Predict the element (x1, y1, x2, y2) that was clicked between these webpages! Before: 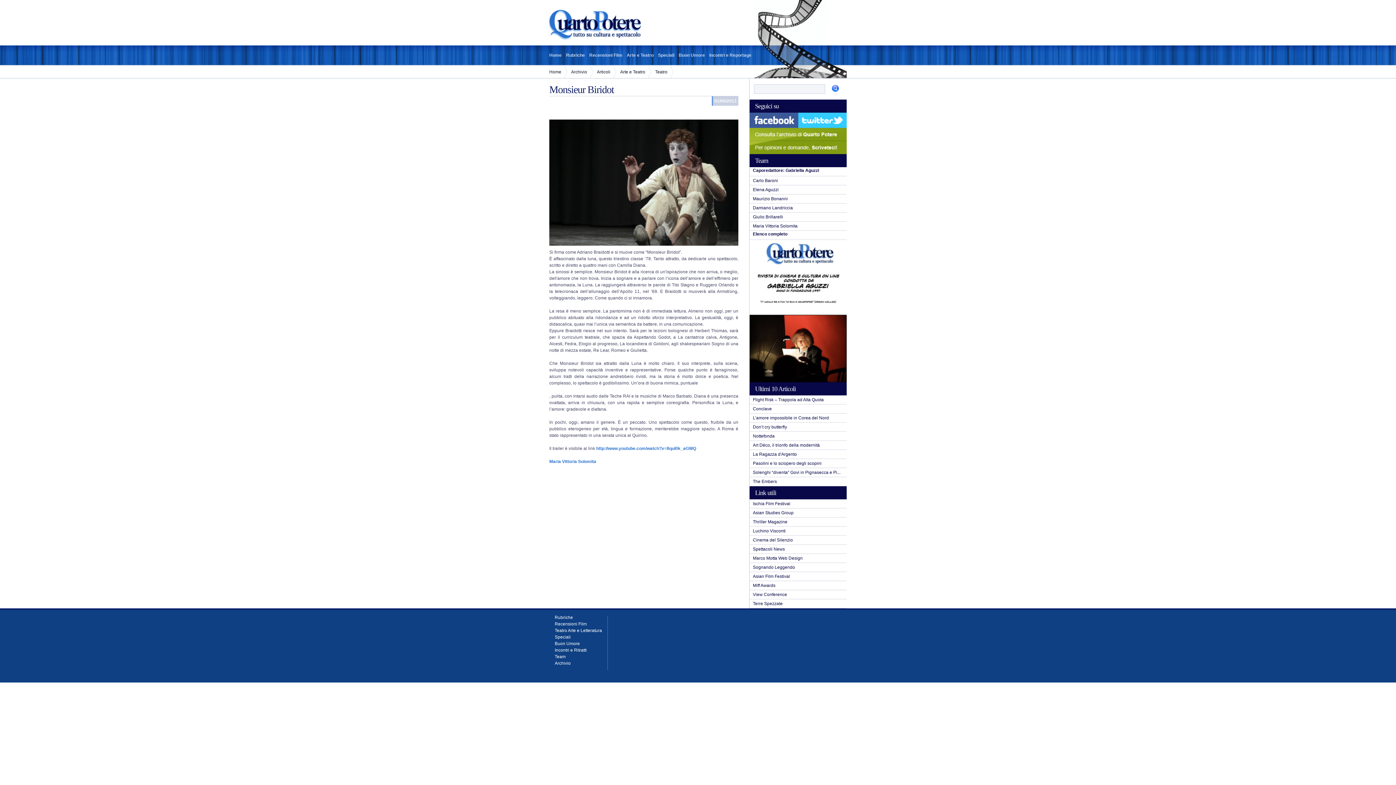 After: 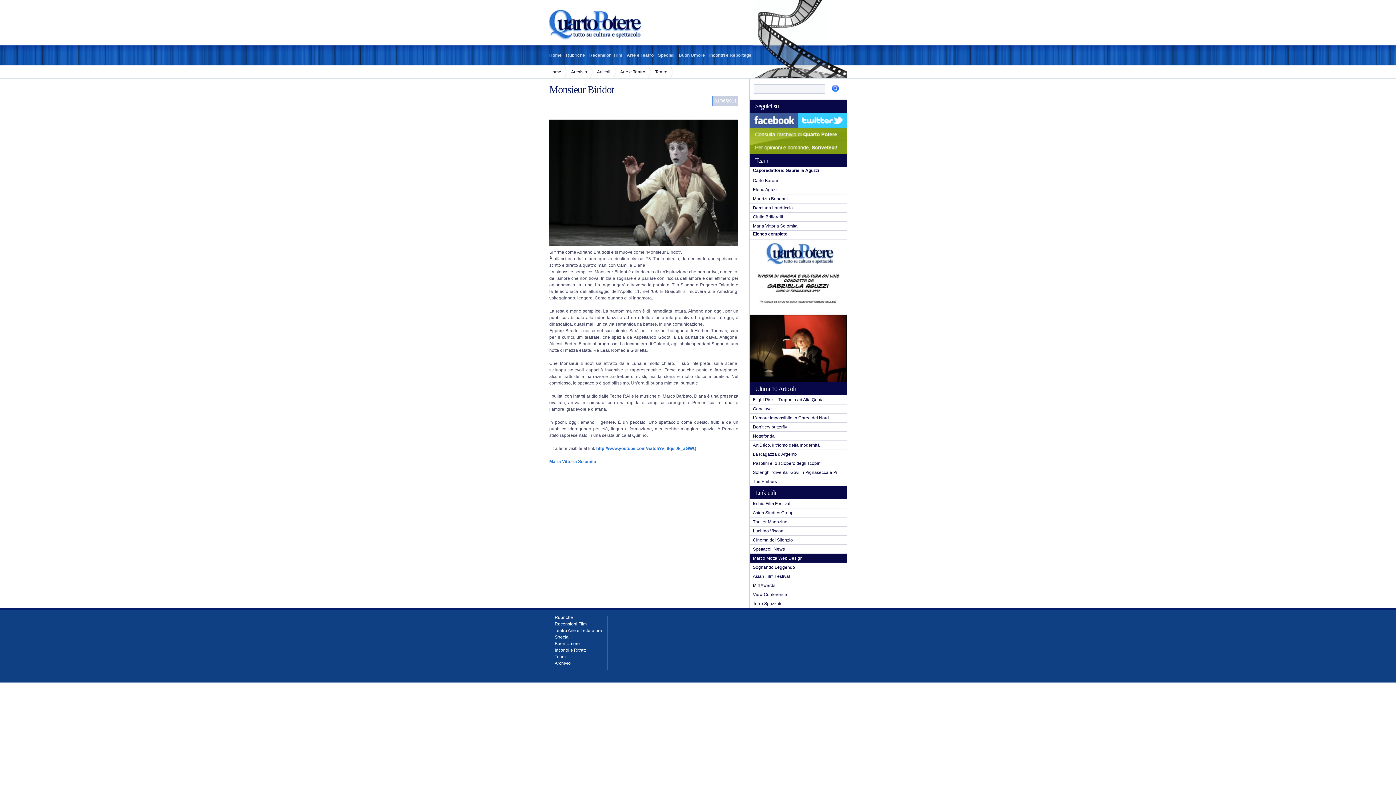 Action: bbox: (749, 554, 846, 563) label: Marco Motta Web Design